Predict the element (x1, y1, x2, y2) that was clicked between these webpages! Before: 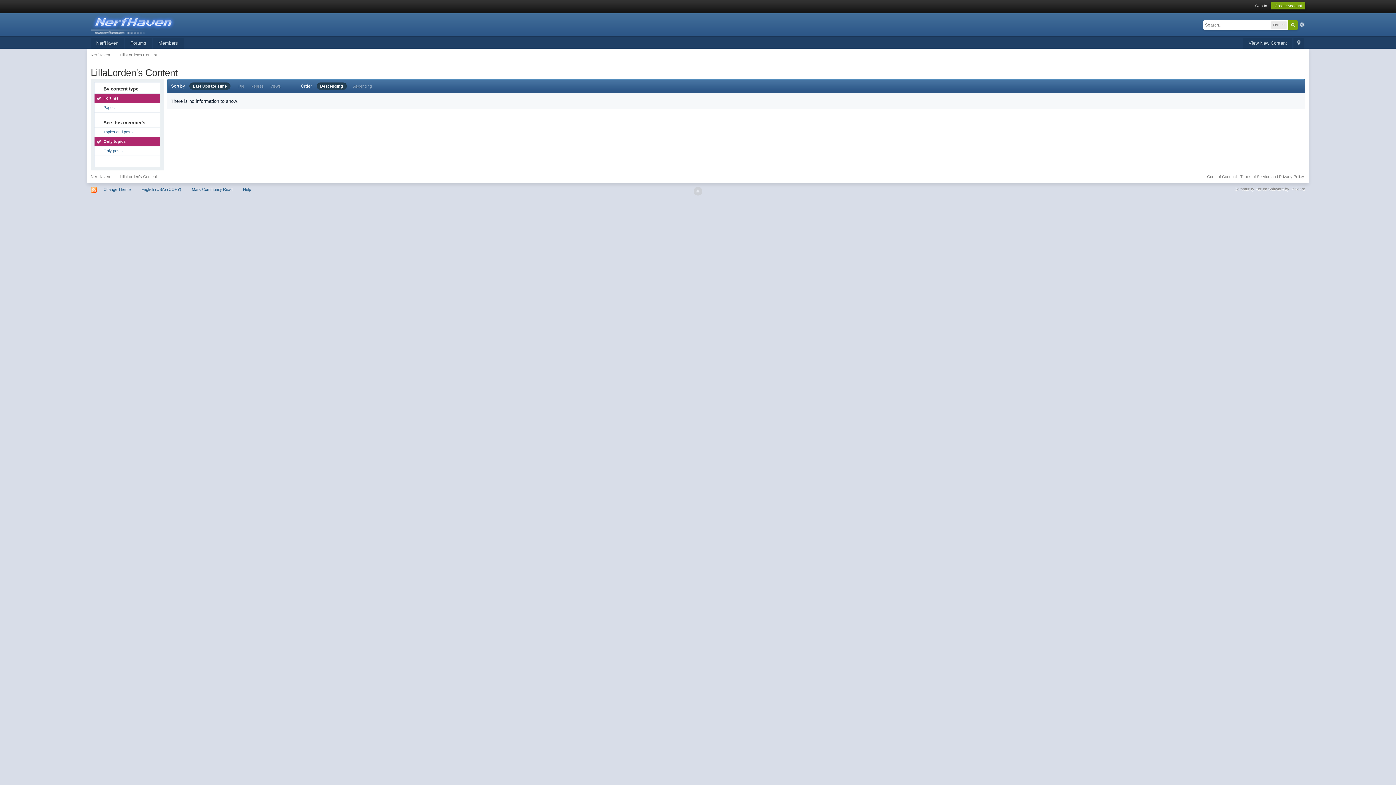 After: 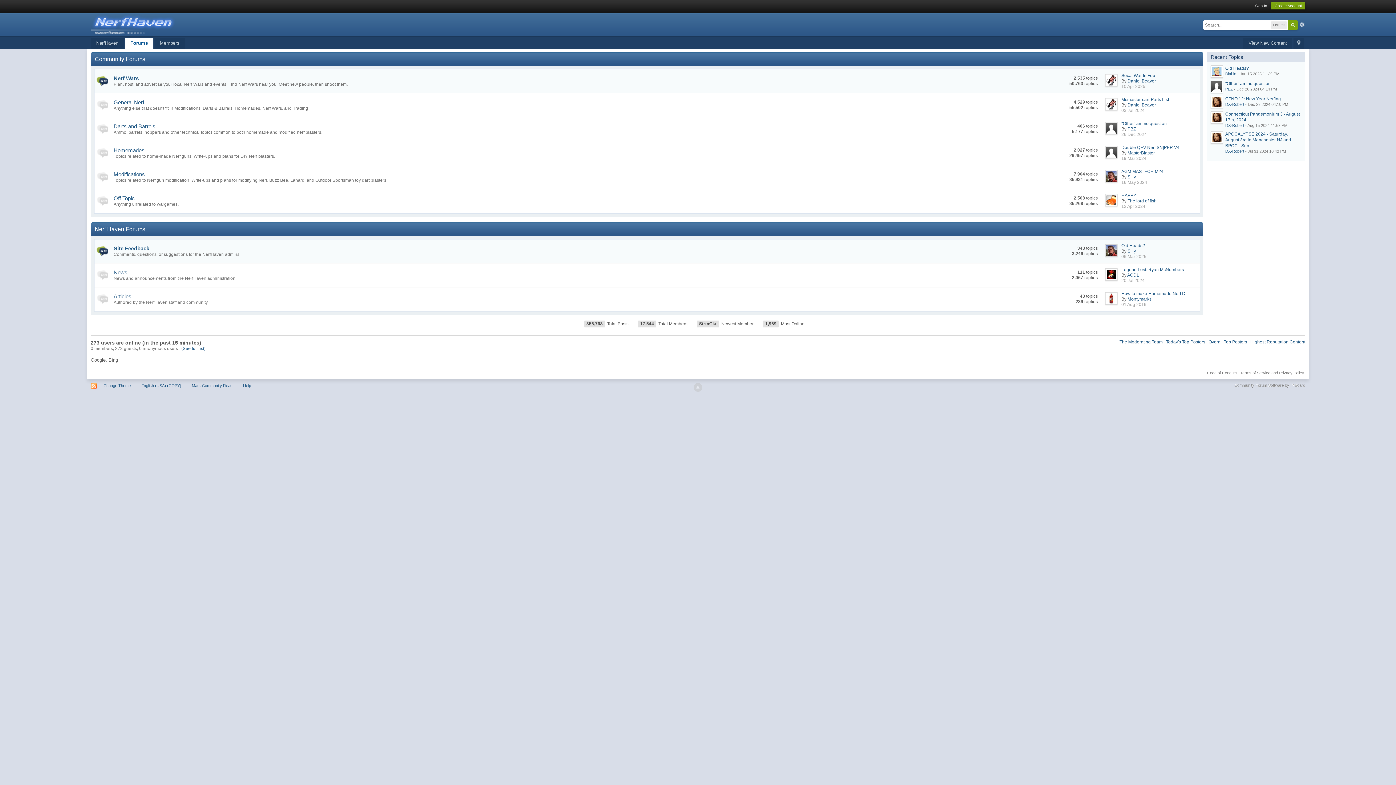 Action: bbox: (124, 38, 151, 48) label: Forums